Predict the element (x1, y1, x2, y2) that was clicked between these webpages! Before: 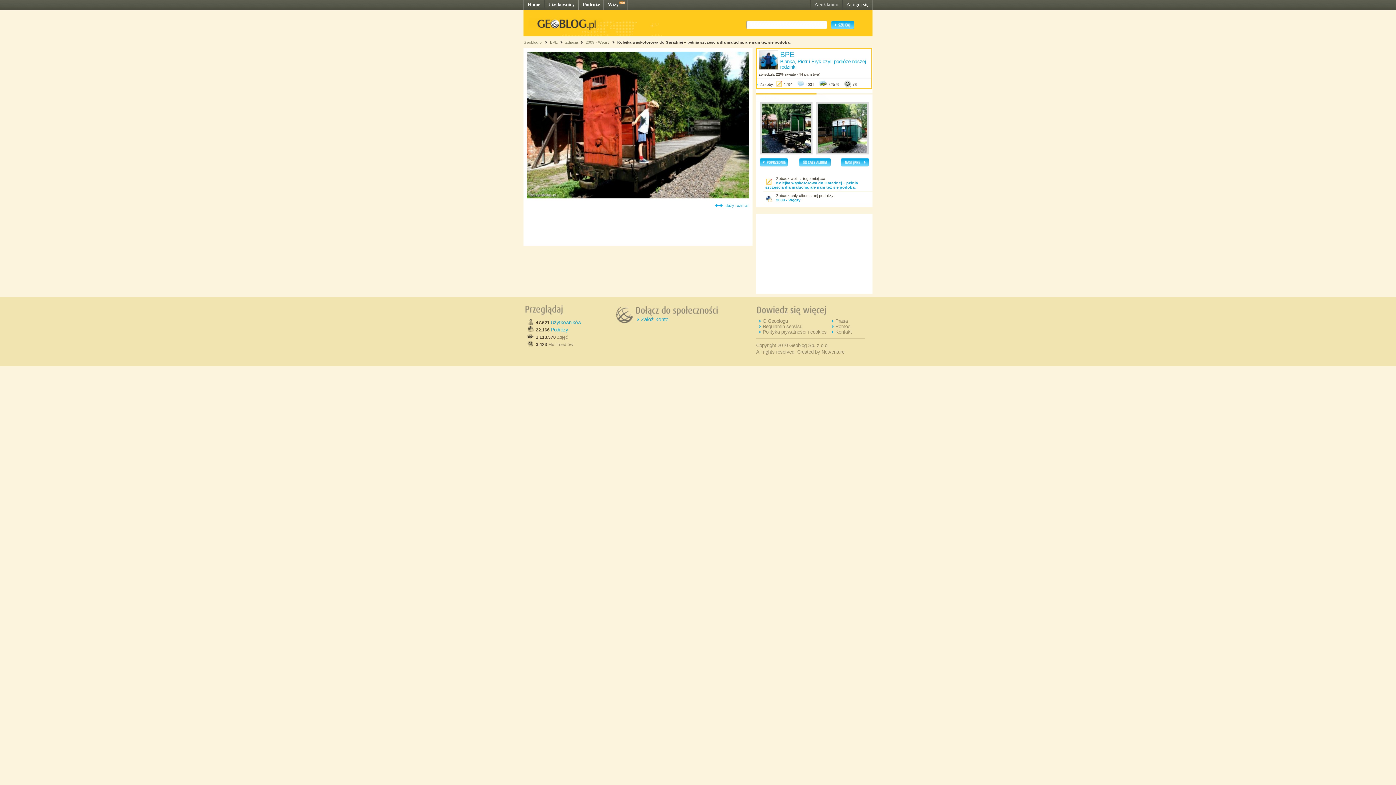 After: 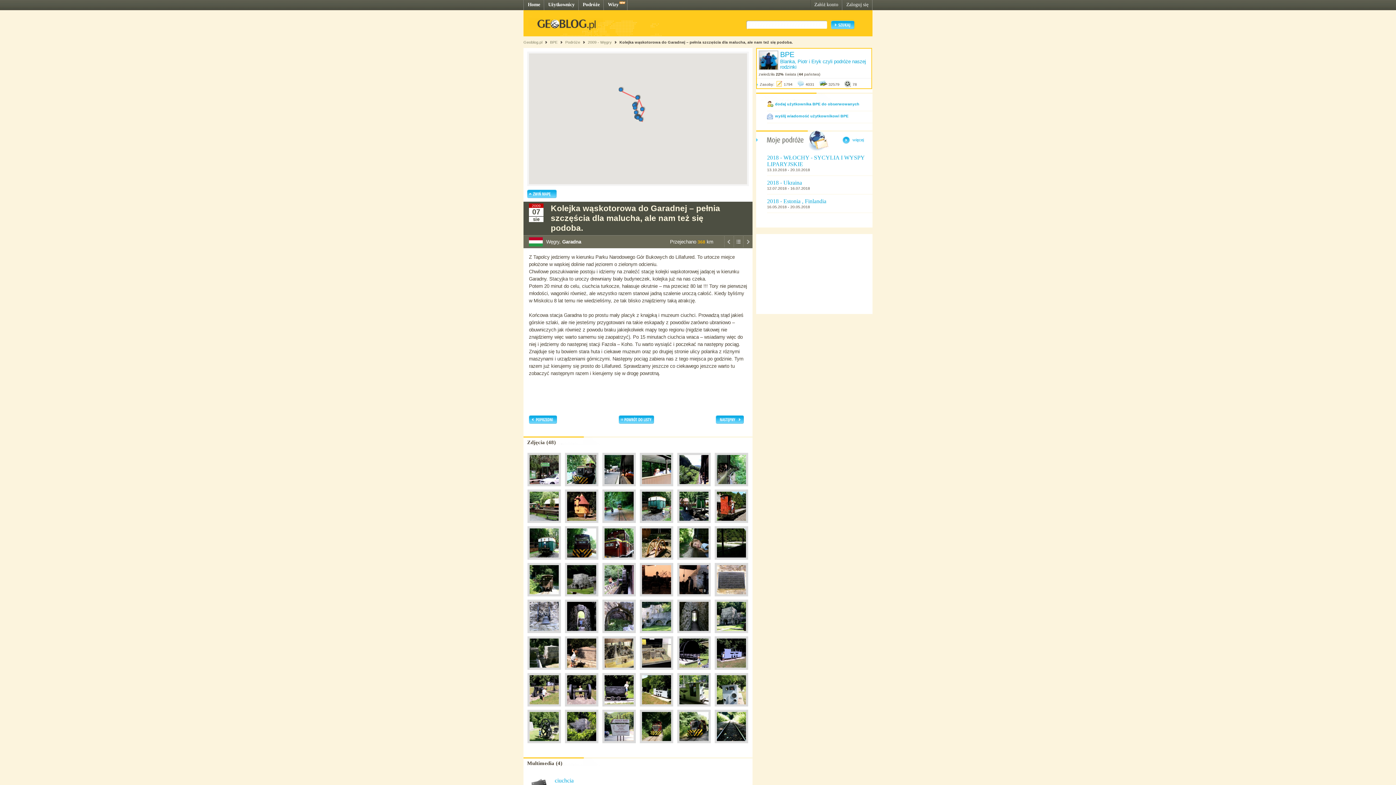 Action: label: Kolejka wąskotorowa do Garadnej – pełnia szczęścia dla malucha, ale nam też się podoba. bbox: (617, 40, 790, 44)